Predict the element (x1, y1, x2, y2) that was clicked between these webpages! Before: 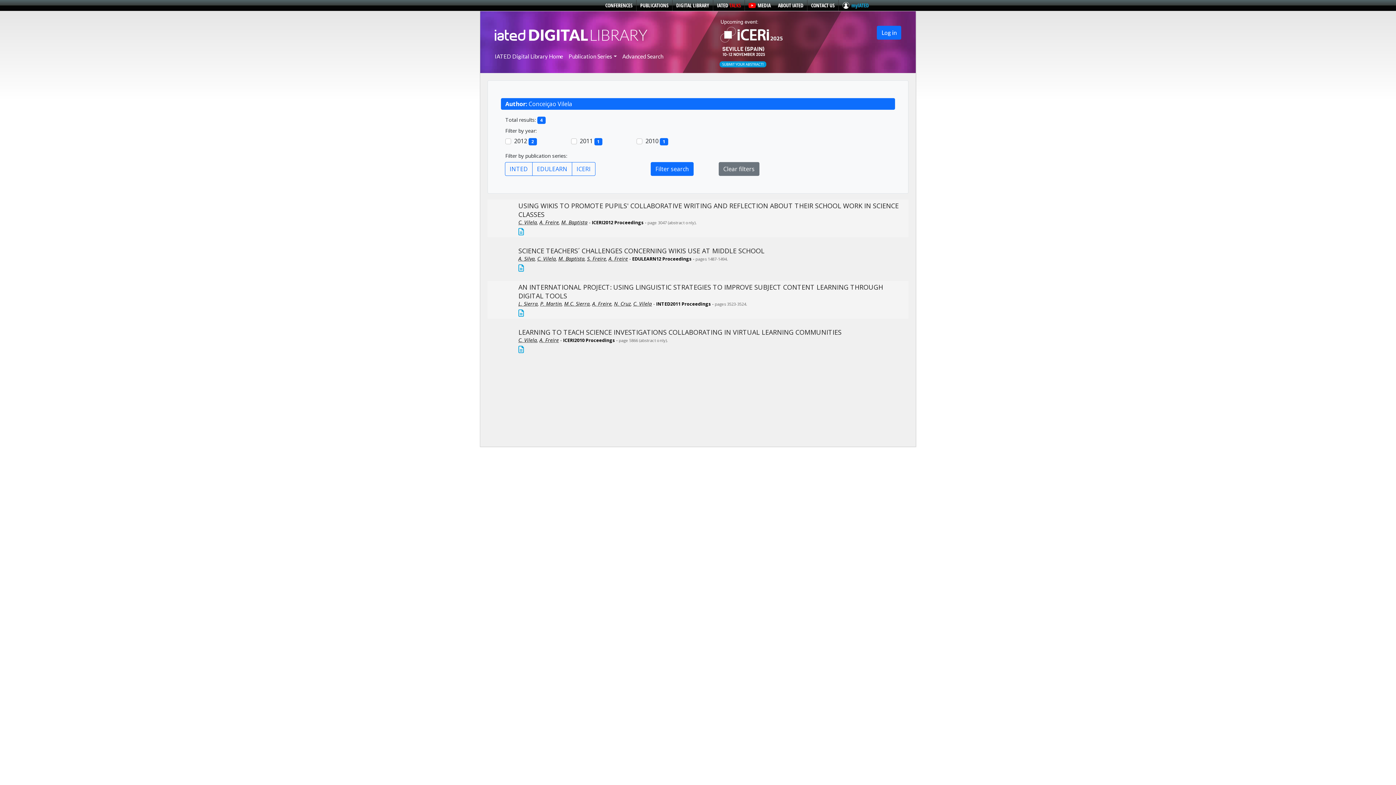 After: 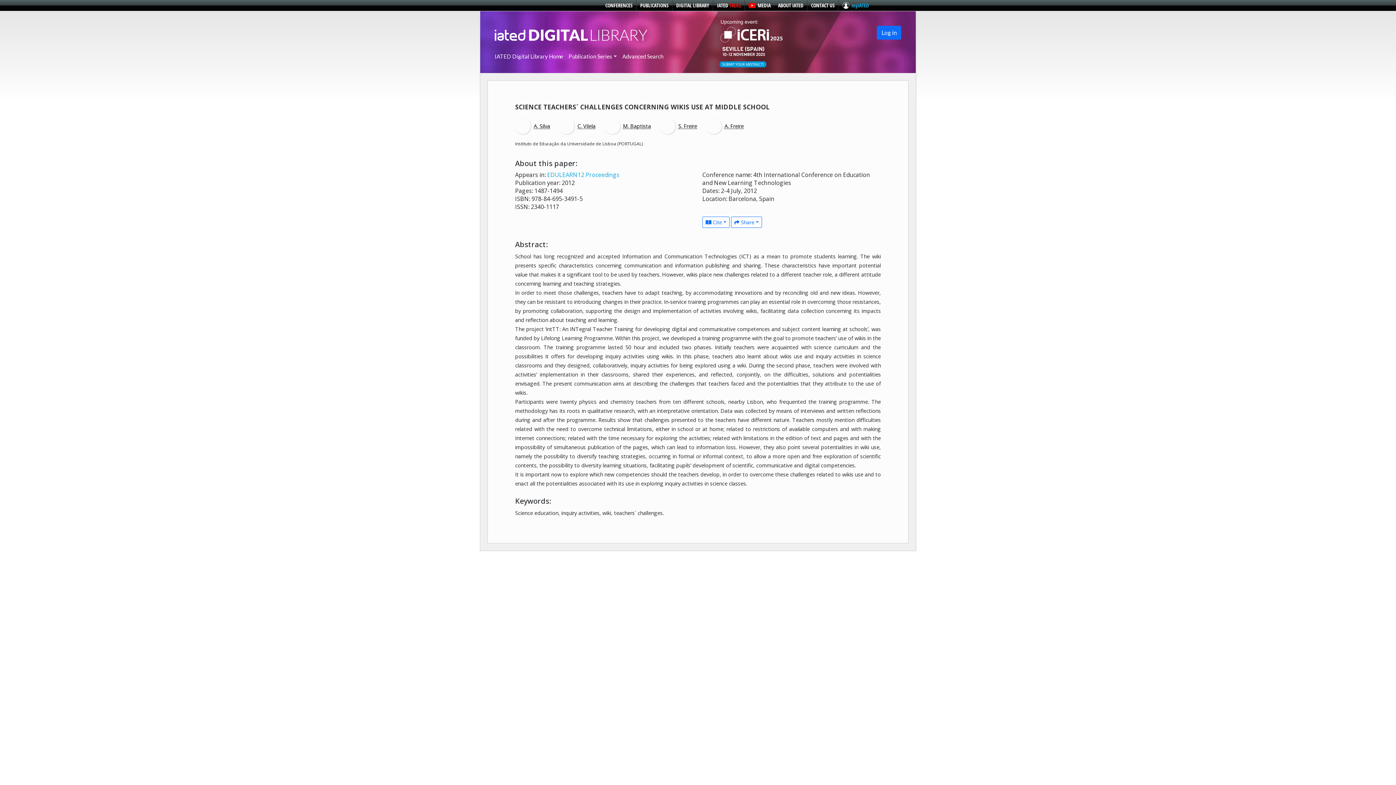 Action: label: SCIENCE TEACHERS´ CHALLENGES CONCERNING WIKIS USE AT MIDDLE SCHOOL bbox: (518, 246, 764, 255)